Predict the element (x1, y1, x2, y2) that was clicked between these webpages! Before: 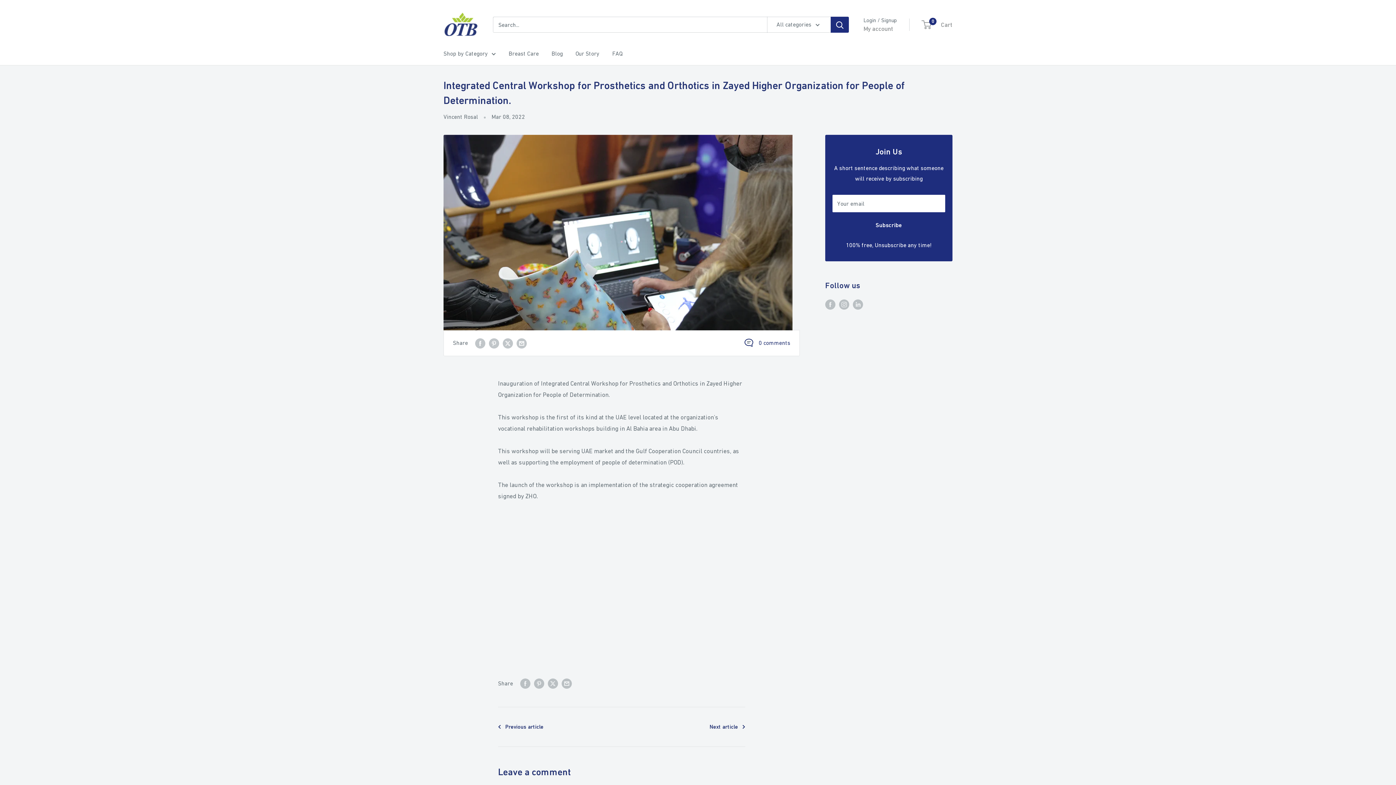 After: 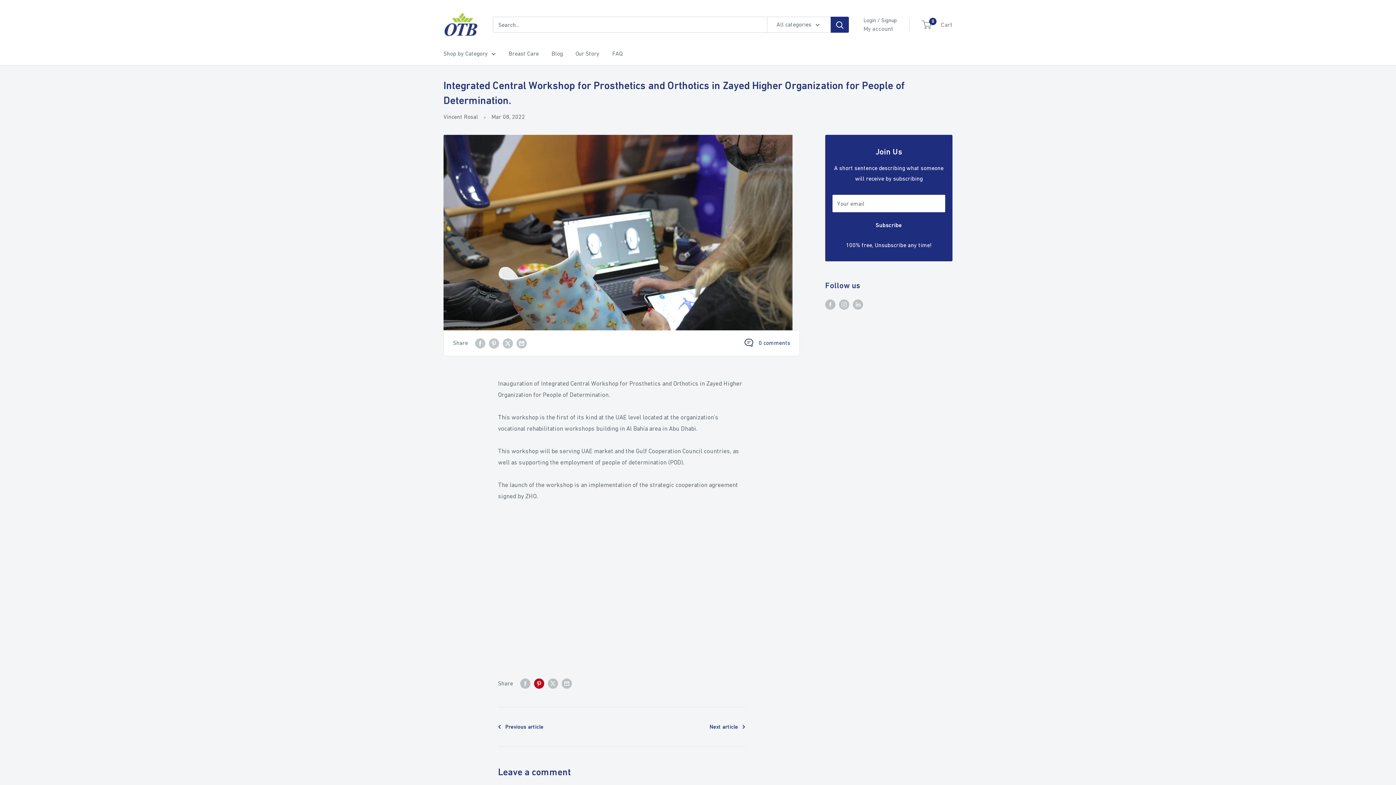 Action: label: Pin on Pinterest bbox: (534, 678, 544, 689)